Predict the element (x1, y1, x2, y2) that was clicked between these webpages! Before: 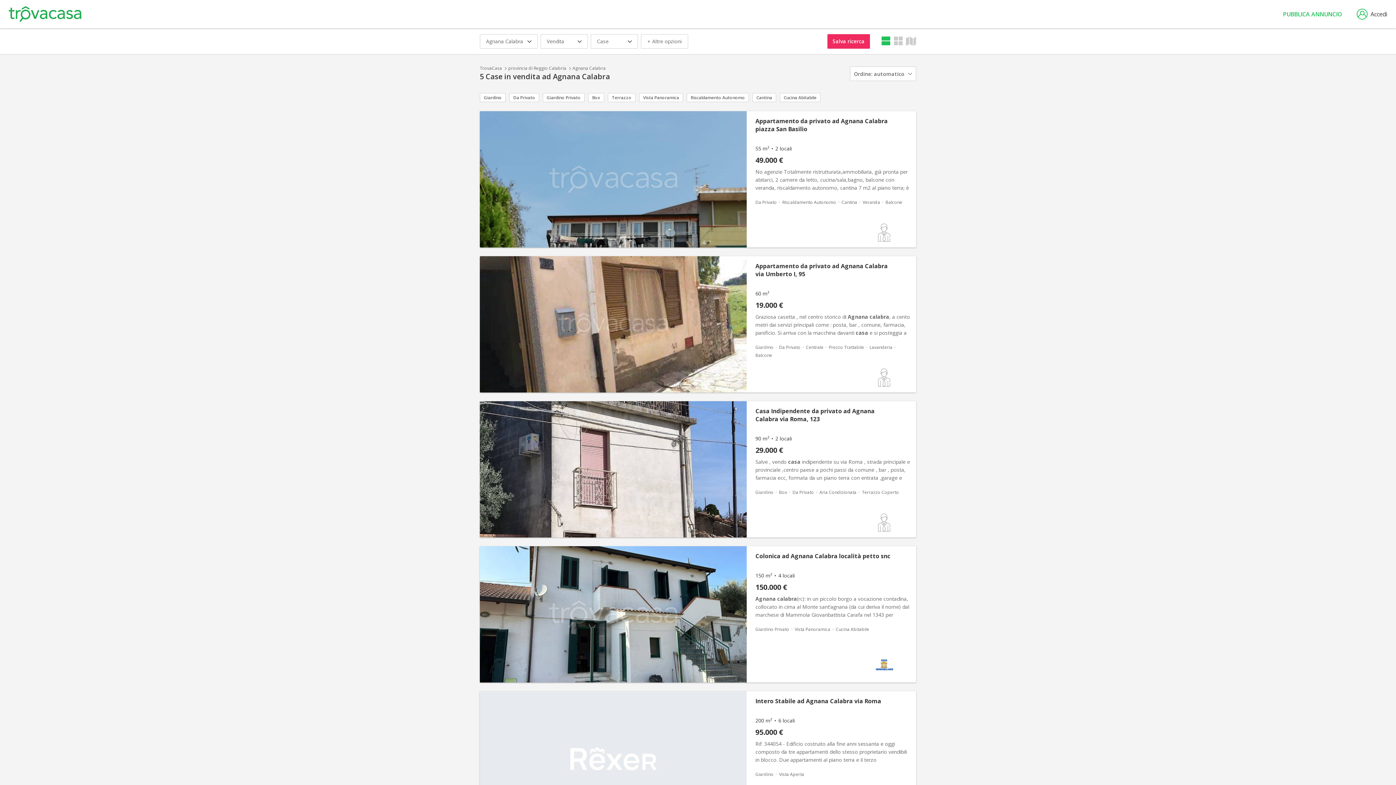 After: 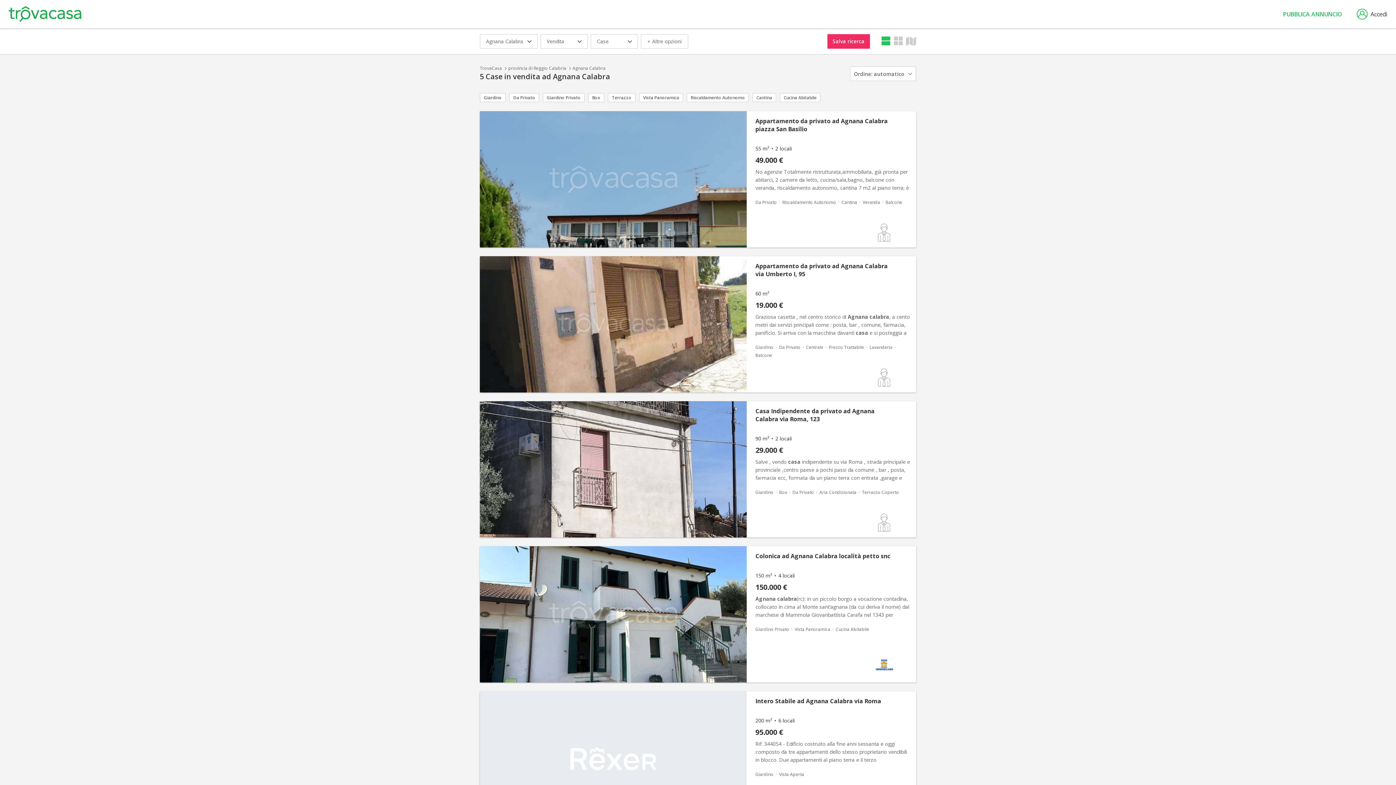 Action: bbox: (881, 36, 890, 46)